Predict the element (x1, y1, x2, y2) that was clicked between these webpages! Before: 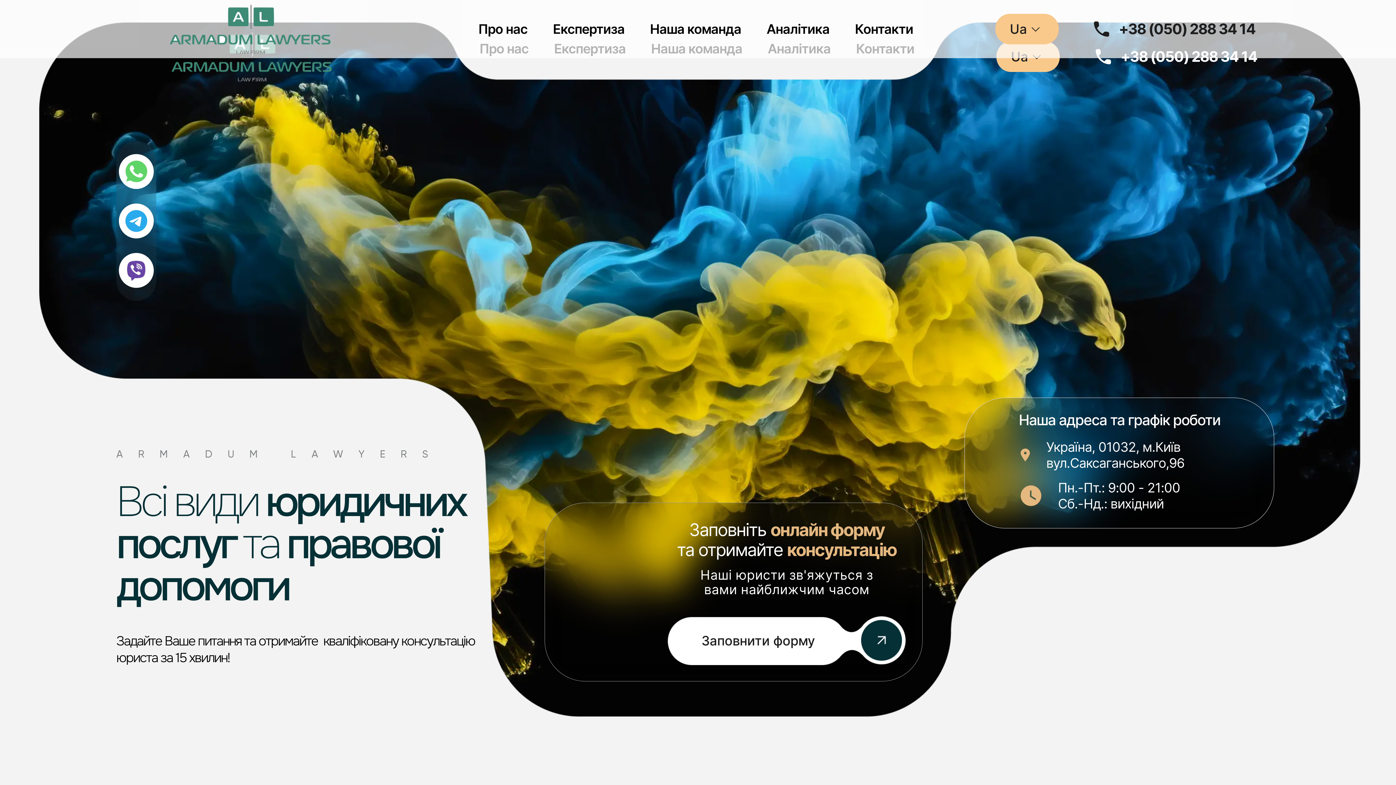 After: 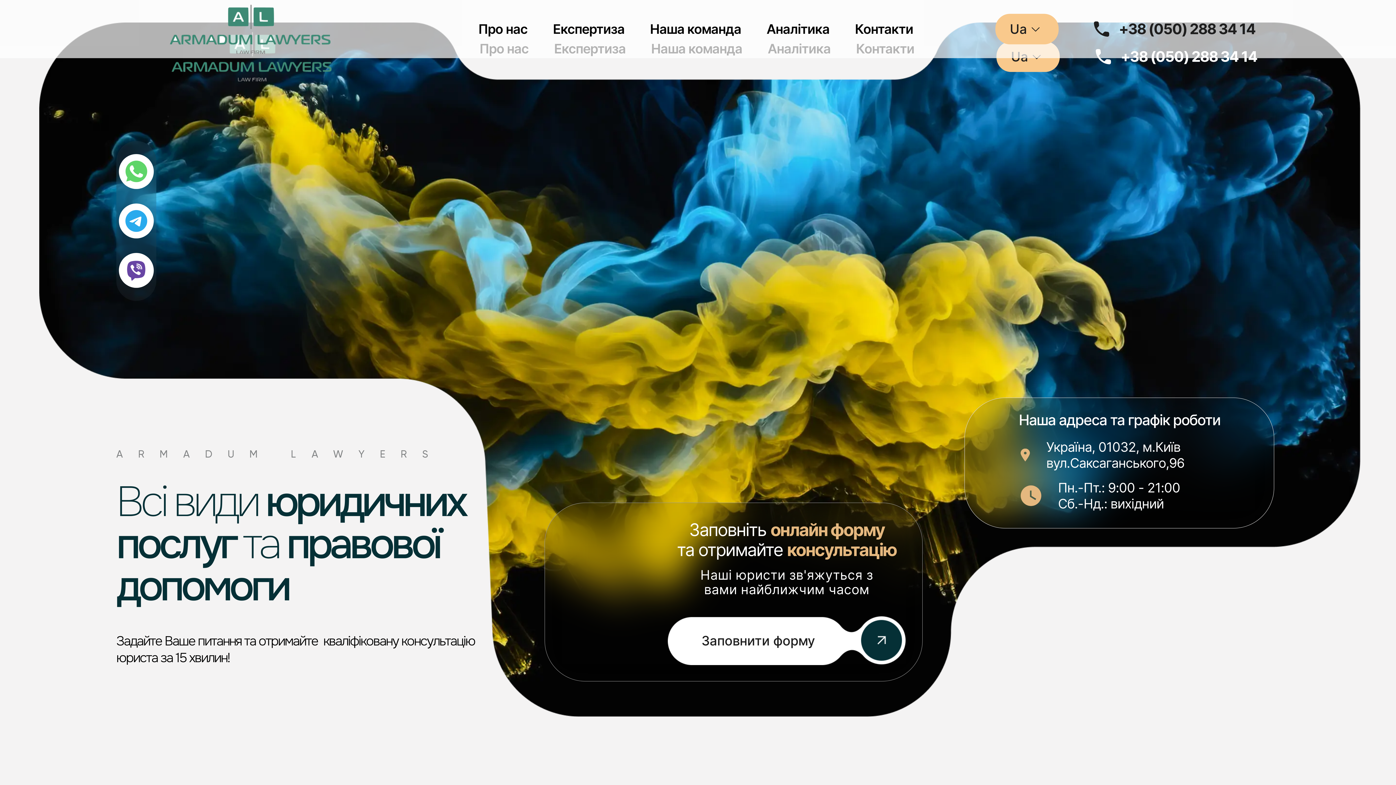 Action: bbox: (668, 616, 905, 665) label: Заповнити форму